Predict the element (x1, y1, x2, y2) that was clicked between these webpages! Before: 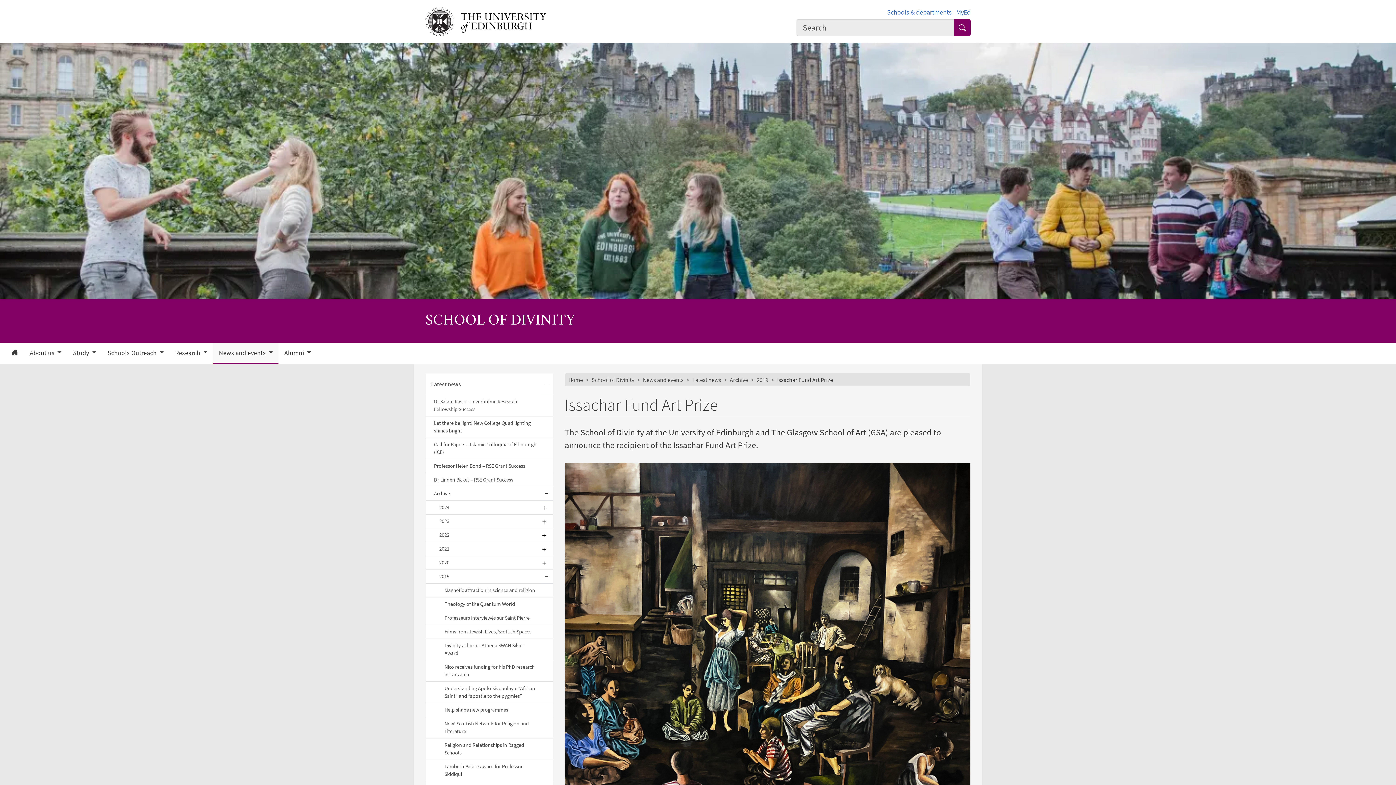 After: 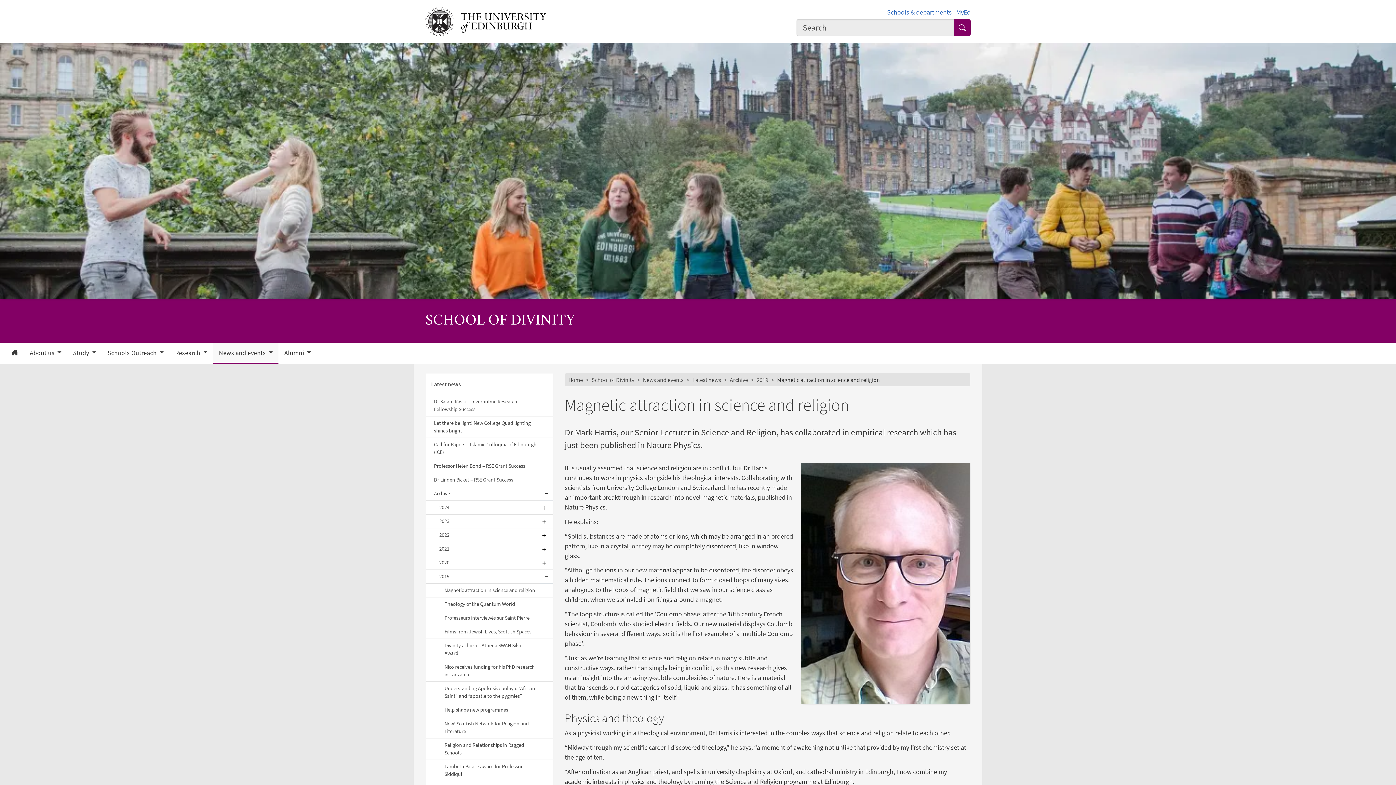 Action: label: Magnetic attraction in science and religion bbox: (425, 584, 553, 597)